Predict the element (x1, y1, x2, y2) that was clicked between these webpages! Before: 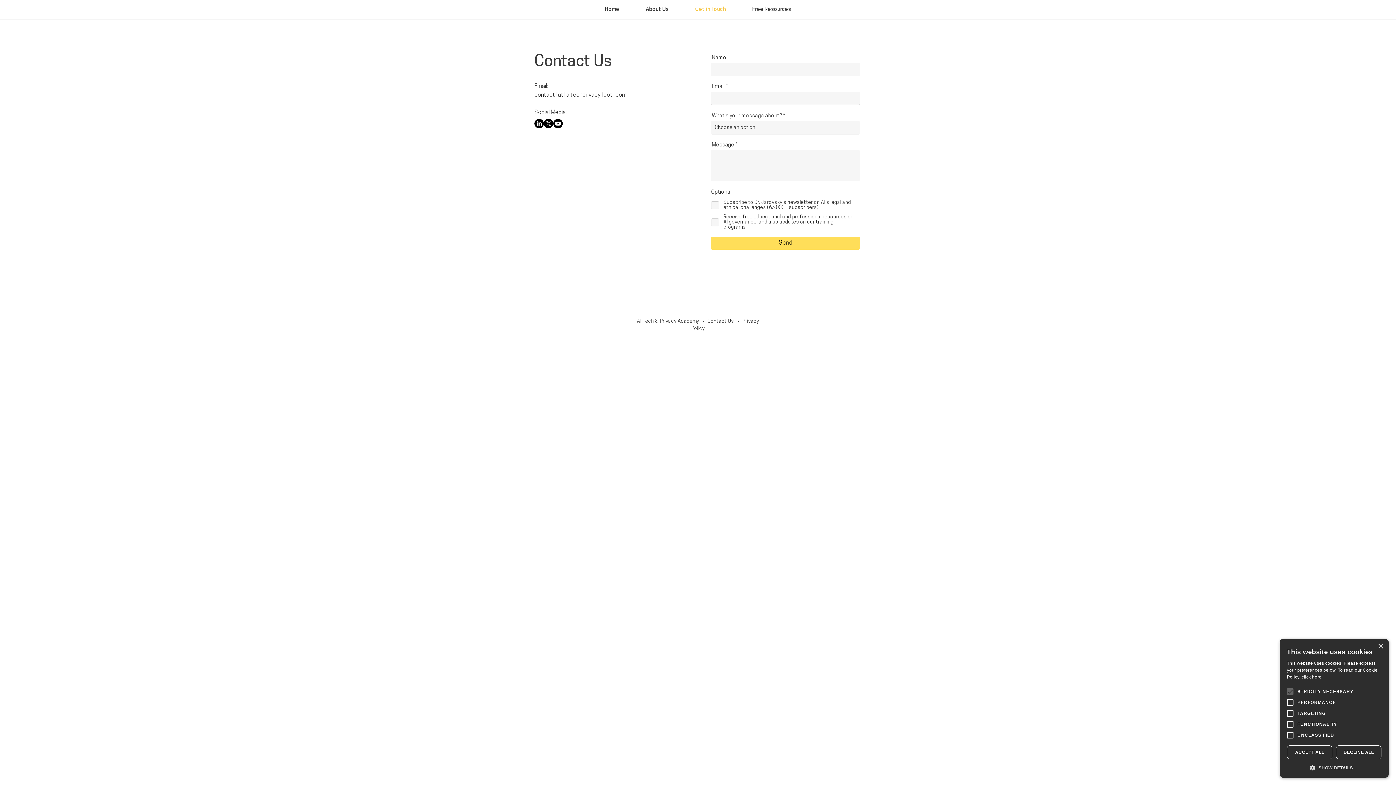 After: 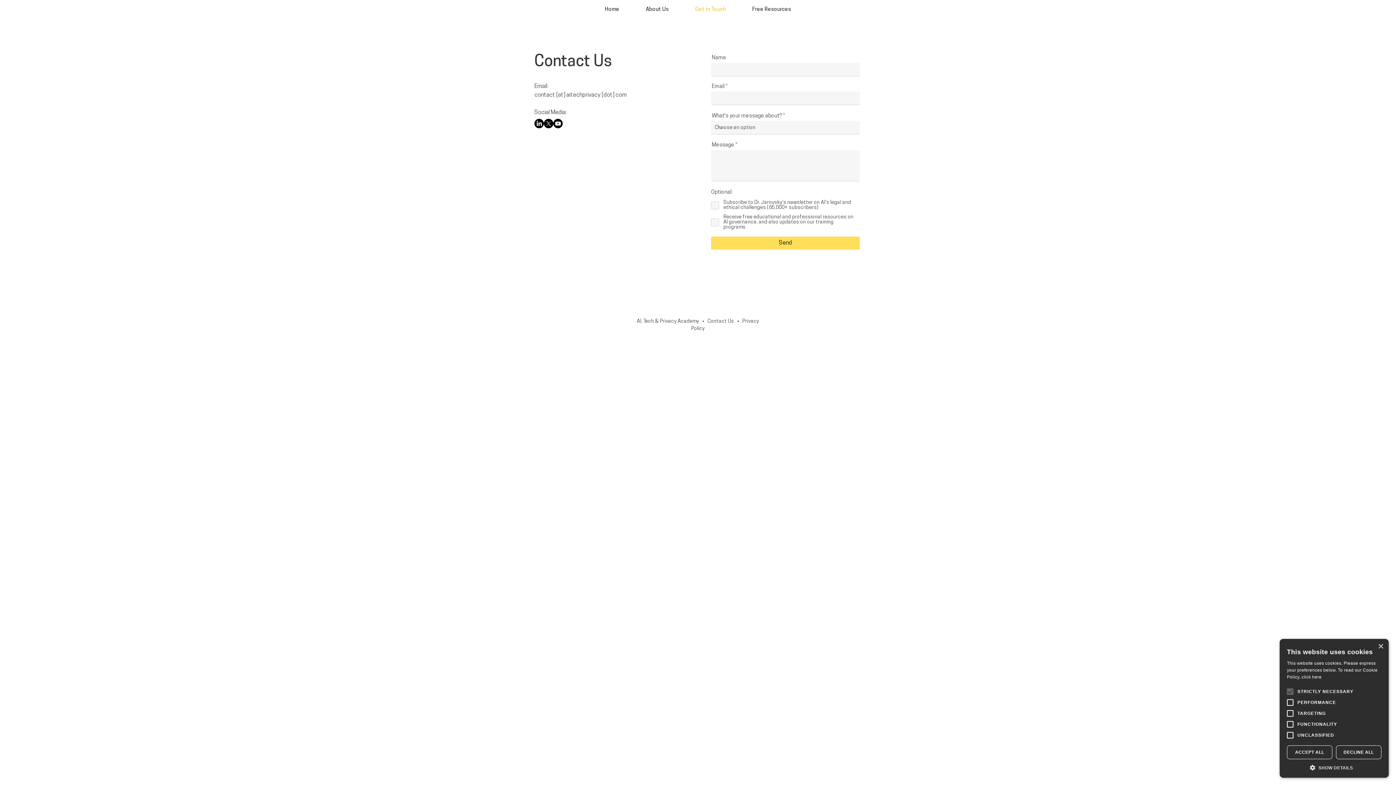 Action: label: X (Twitter) bbox: (544, 118, 553, 128)